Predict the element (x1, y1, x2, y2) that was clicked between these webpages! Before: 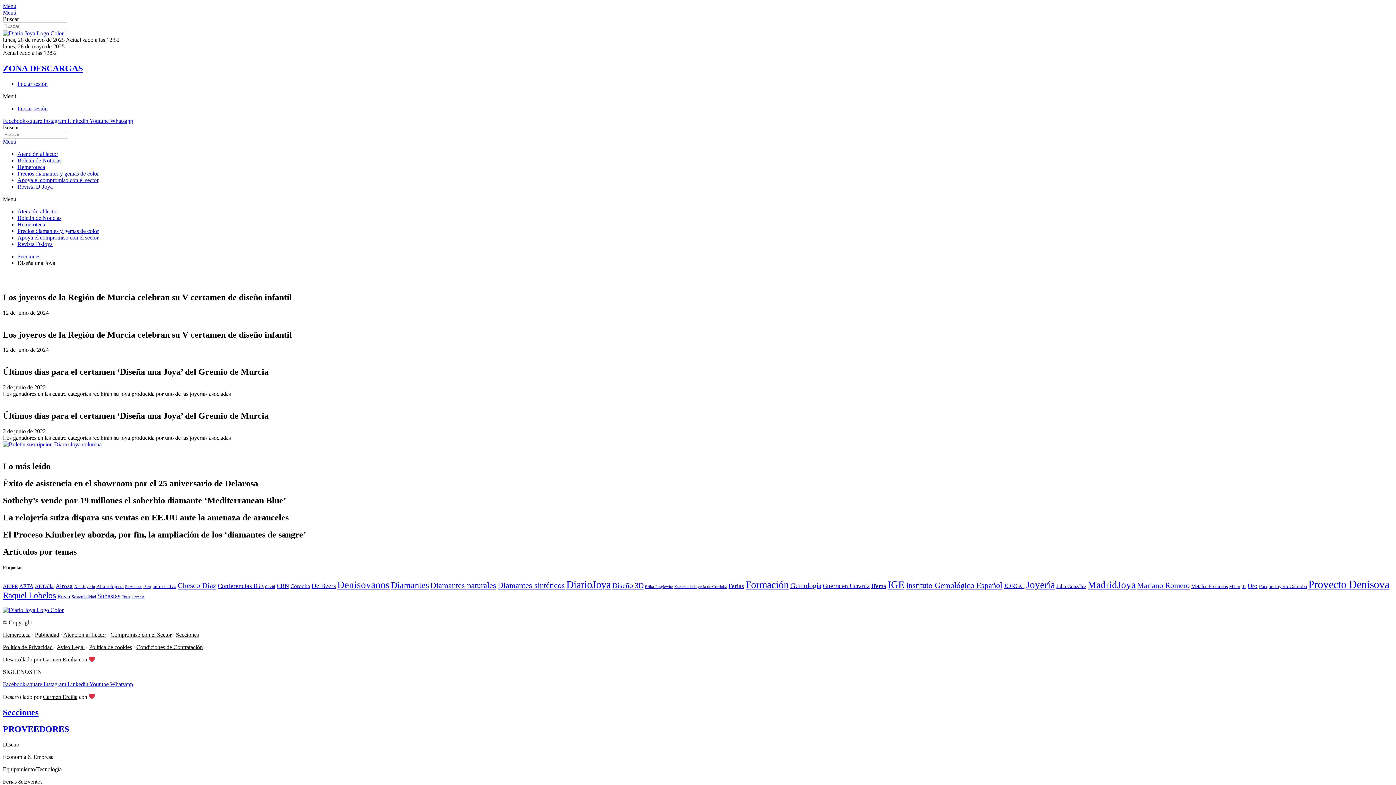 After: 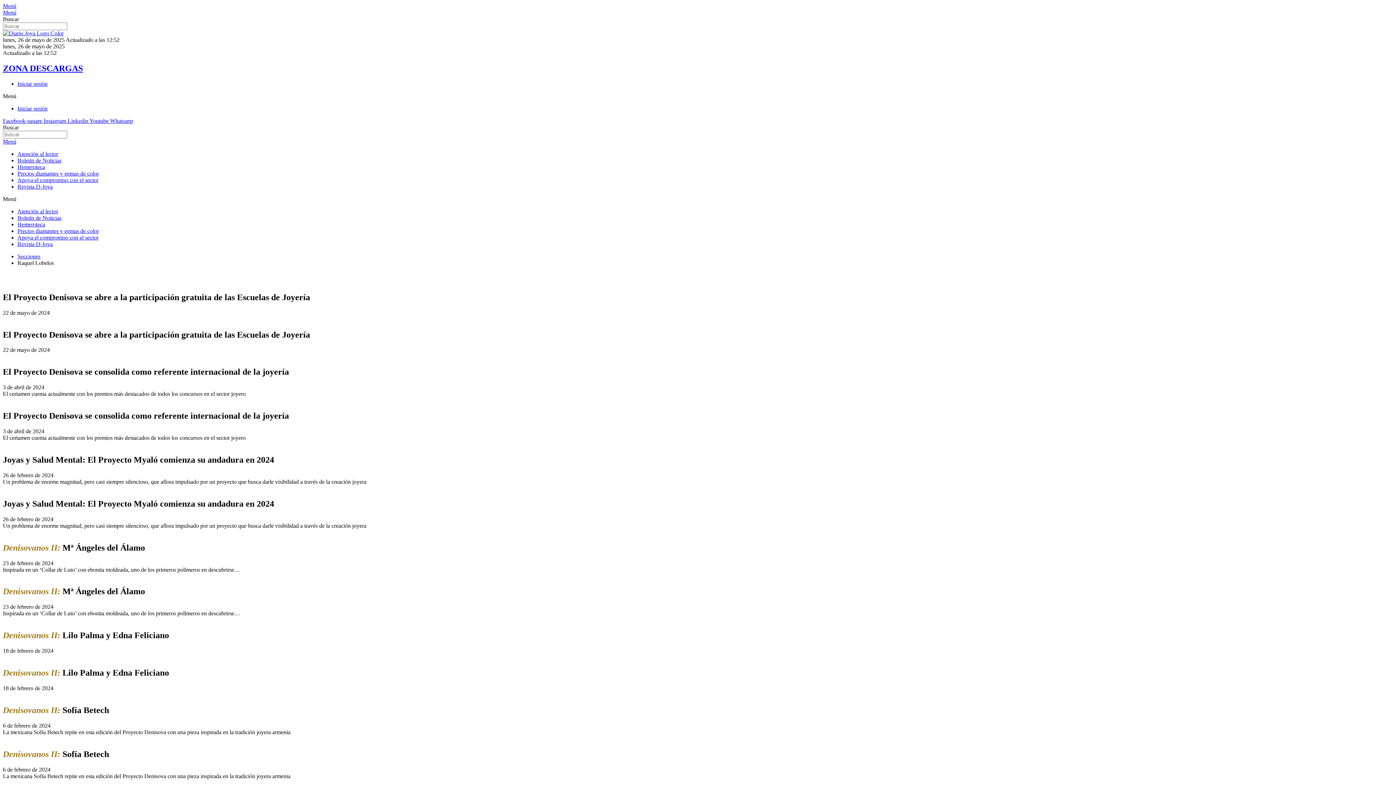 Action: bbox: (2, 590, 56, 600) label: Raquel Lobelos (65 elementos)